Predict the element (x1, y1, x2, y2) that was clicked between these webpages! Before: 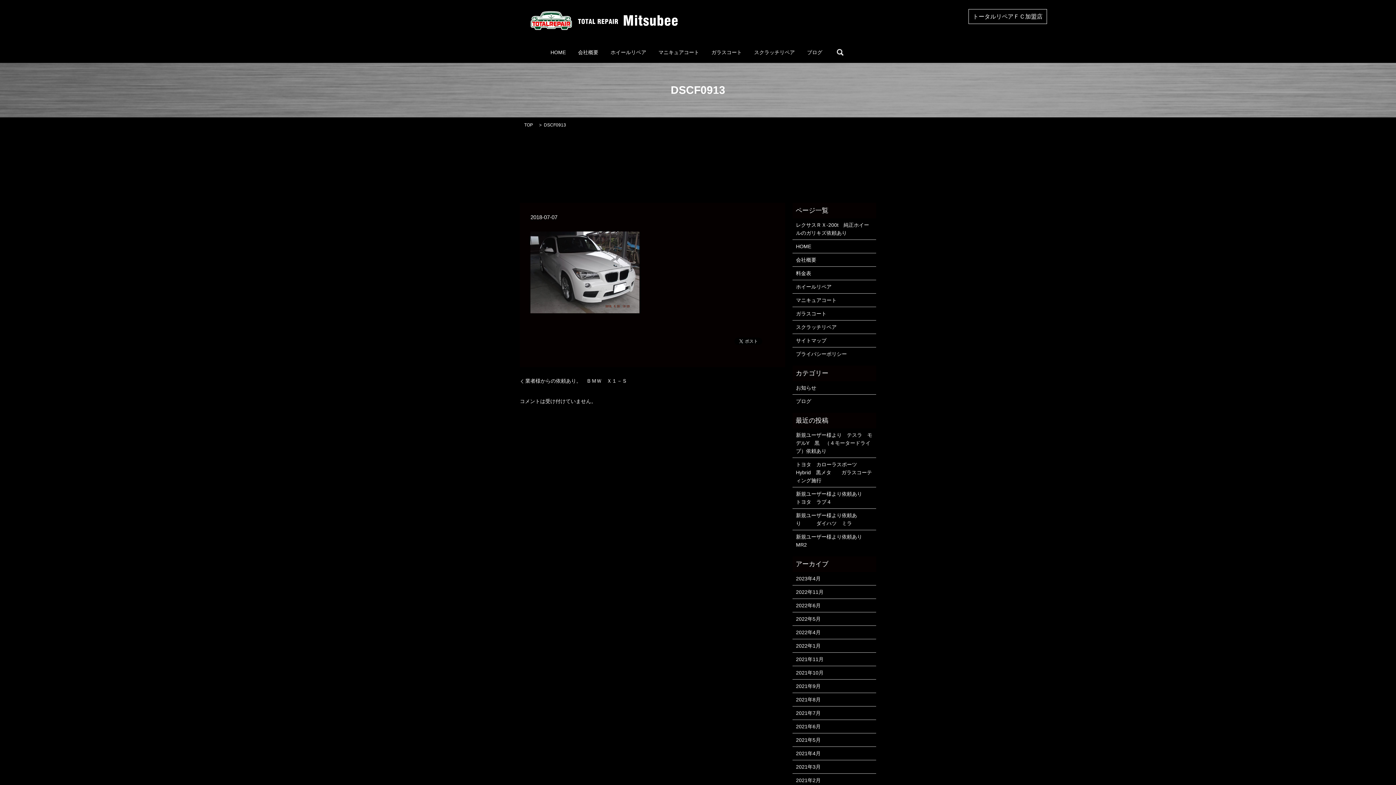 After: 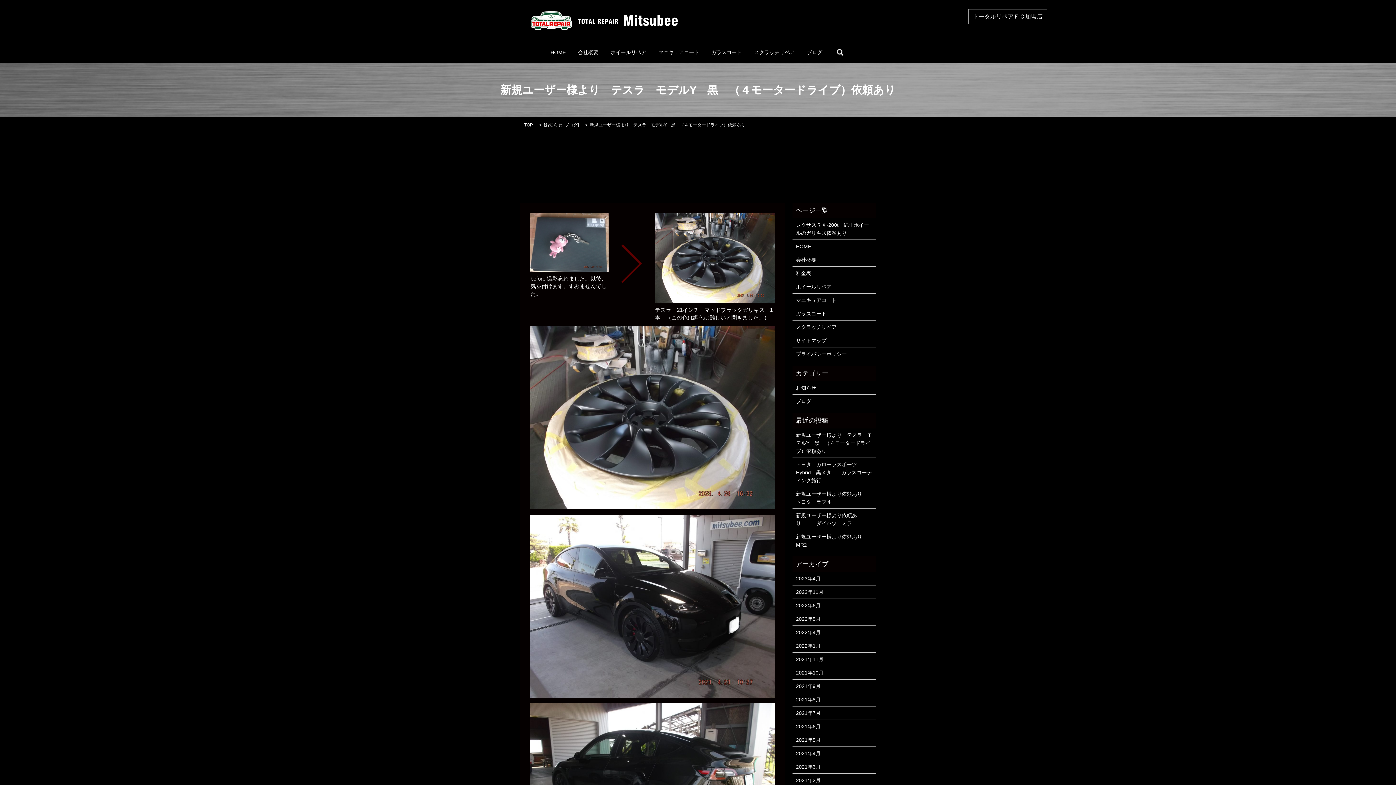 Action: label: 新規ユーザー様より　テスラ　モデルY　黒　（４モータードライブ）依頼あり bbox: (796, 431, 872, 455)